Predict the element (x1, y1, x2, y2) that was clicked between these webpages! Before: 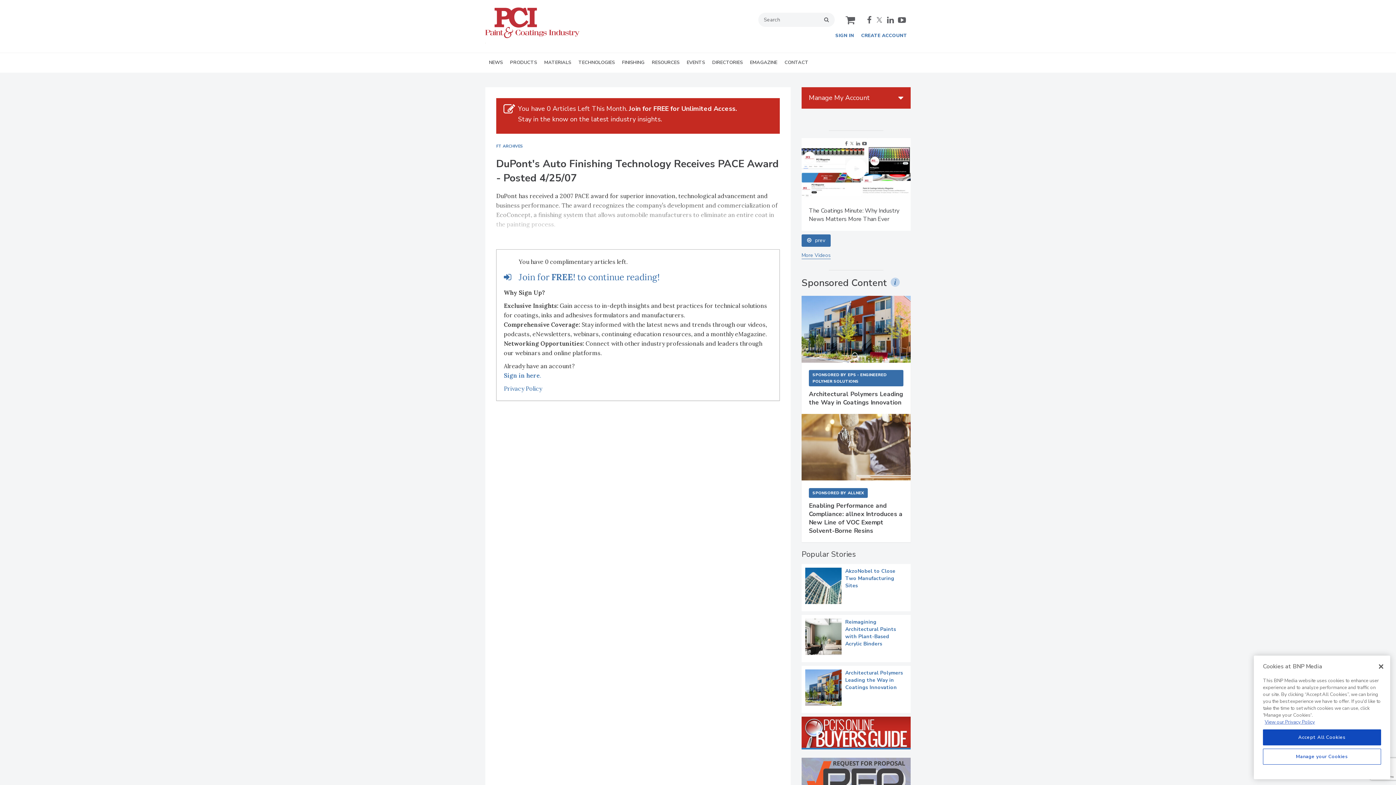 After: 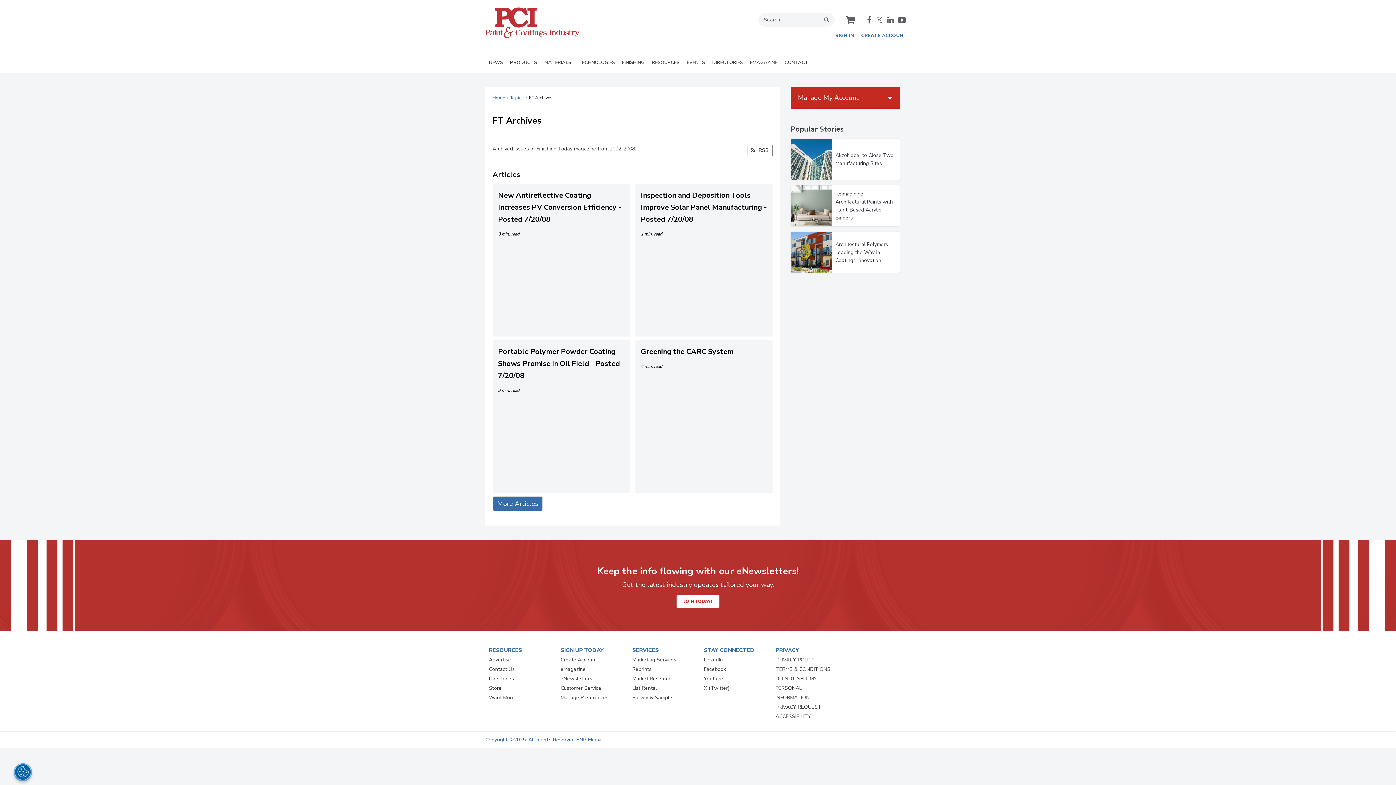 Action: label: FT ARCHIVES bbox: (496, 176, 523, 182)